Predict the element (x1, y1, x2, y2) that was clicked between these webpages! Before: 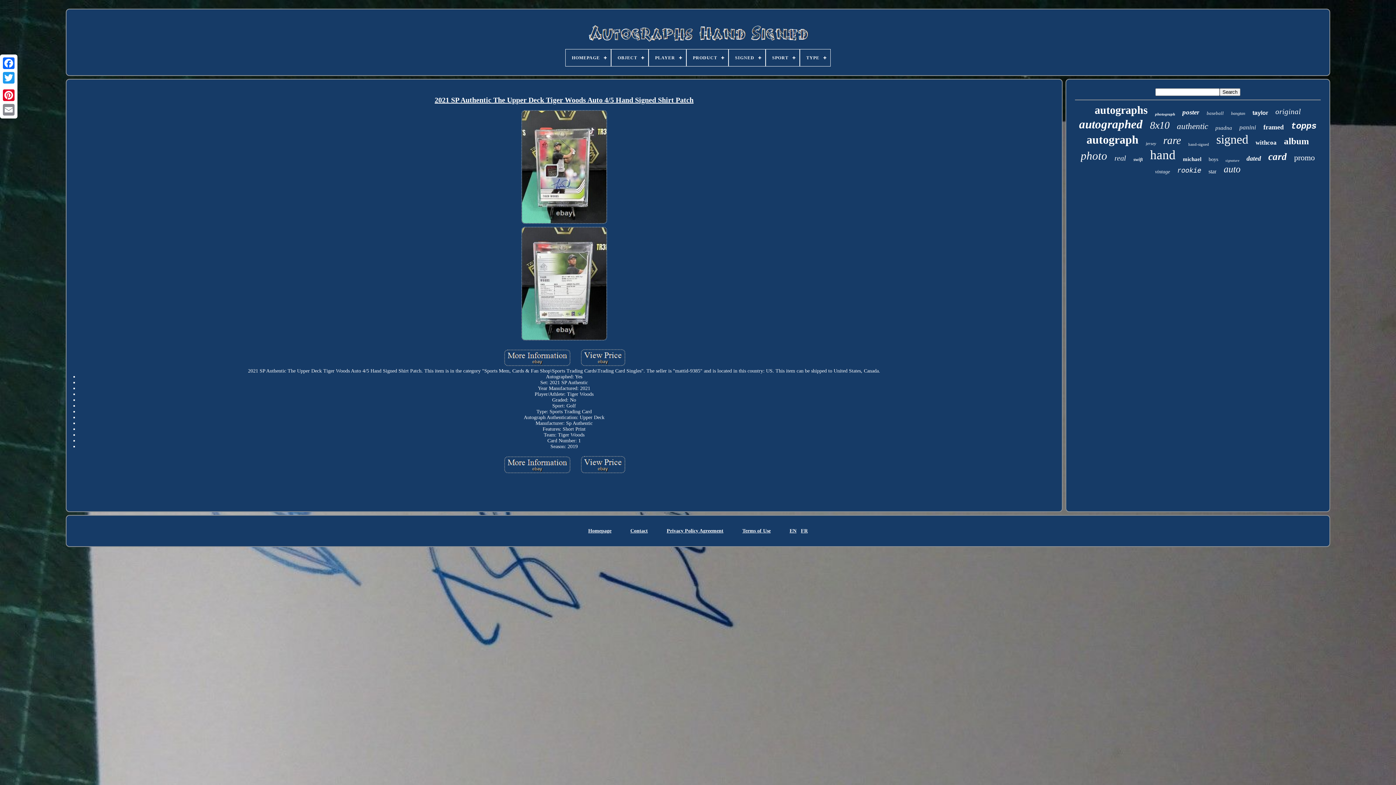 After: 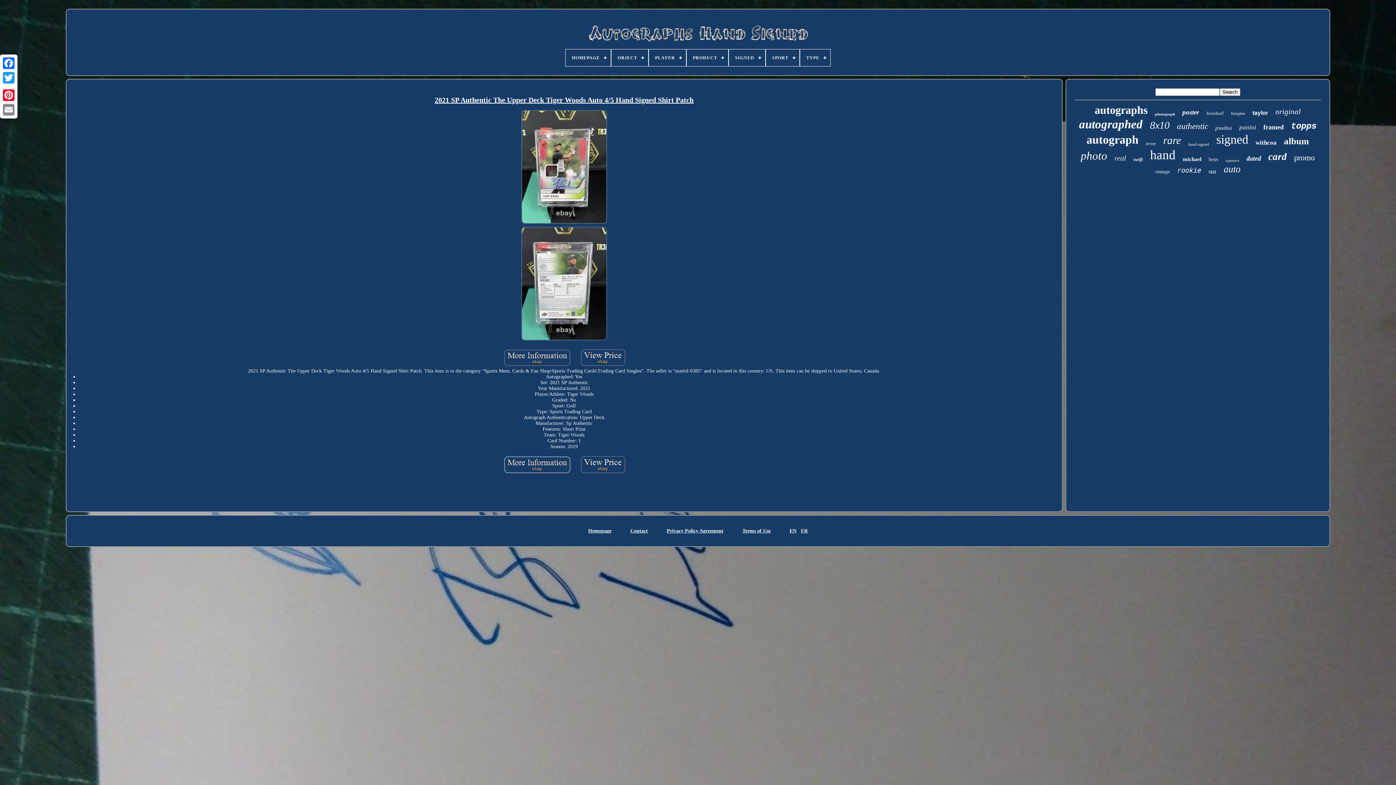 Action: bbox: (501, 456, 573, 475)